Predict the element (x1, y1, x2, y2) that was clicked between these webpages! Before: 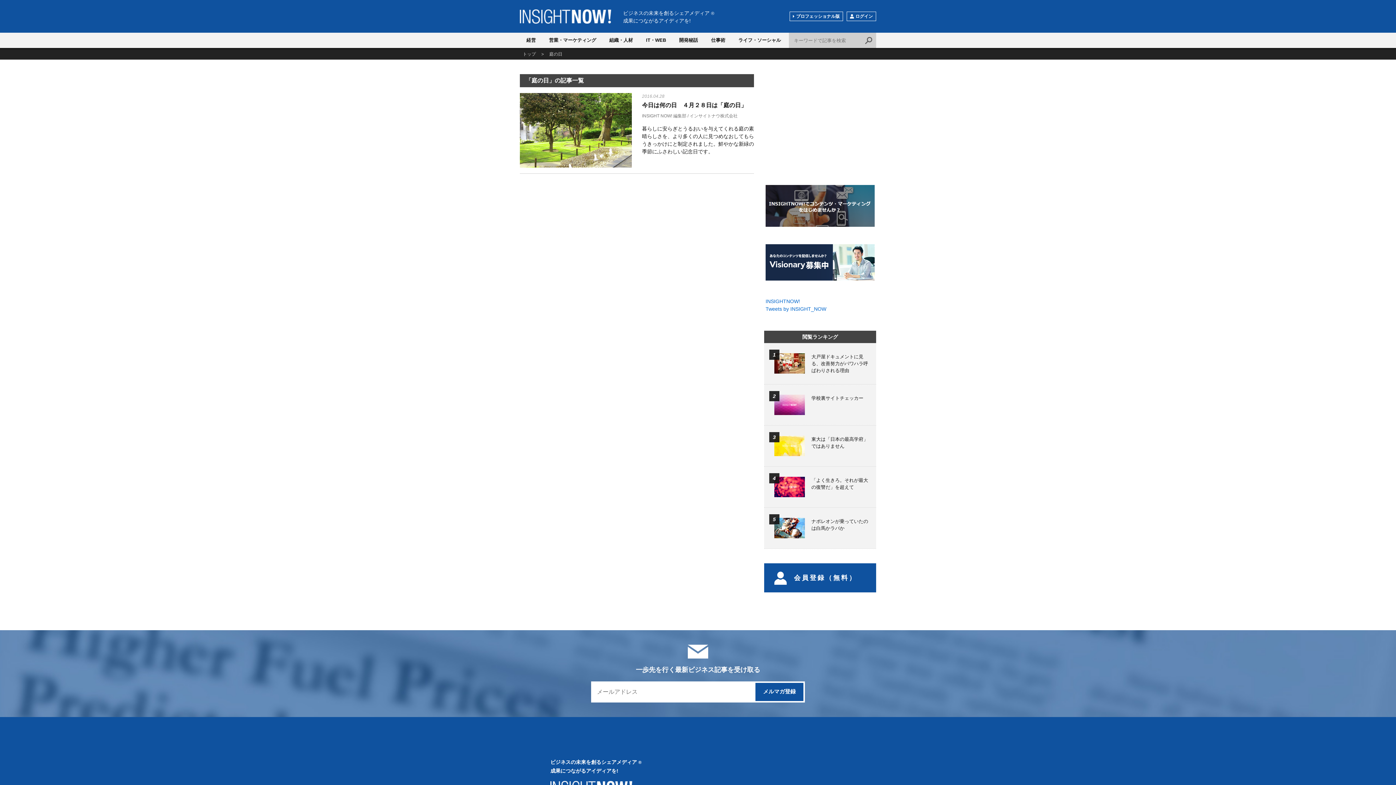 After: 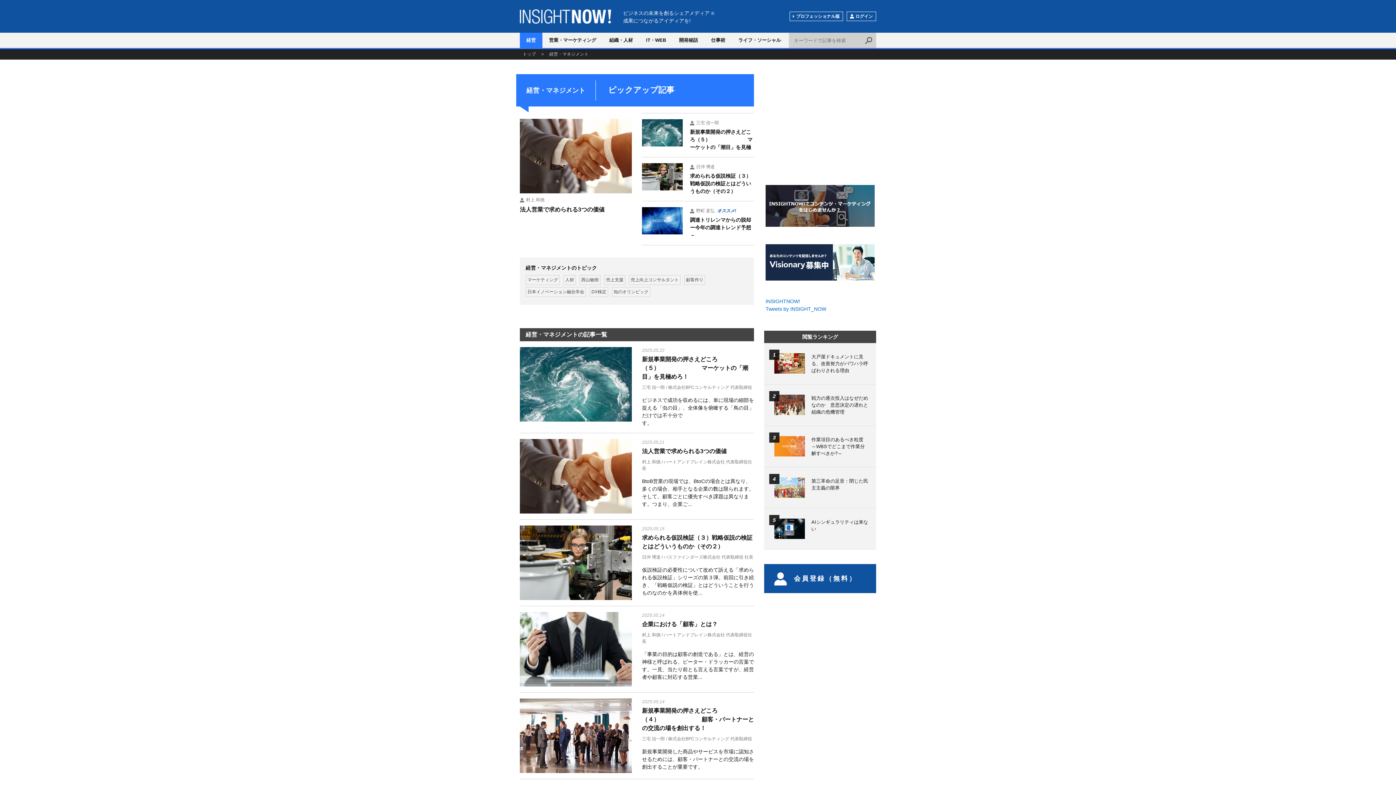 Action: bbox: (520, 32, 542, 48) label: 経営